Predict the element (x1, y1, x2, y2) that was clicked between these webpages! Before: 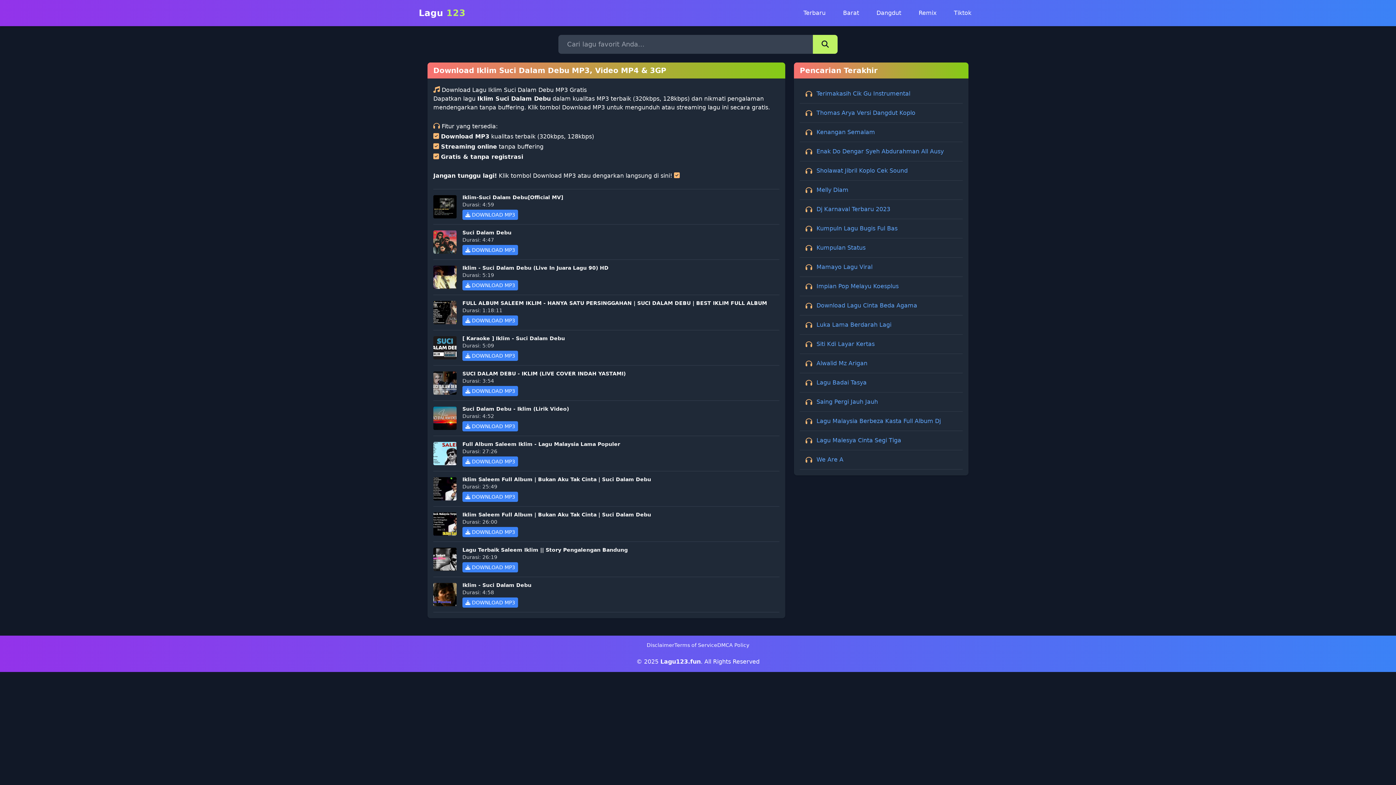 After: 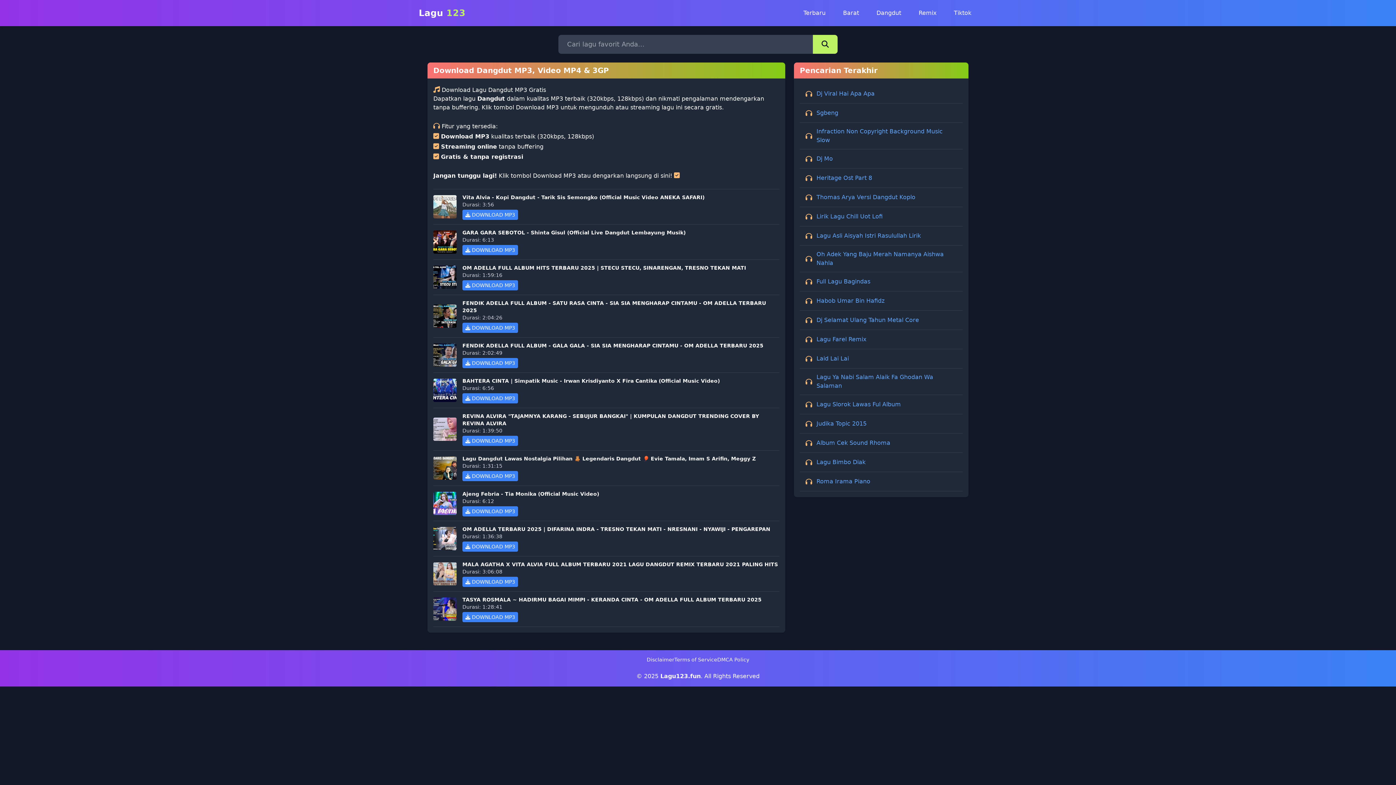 Action: label: Dangdut bbox: (870, 5, 907, 20)